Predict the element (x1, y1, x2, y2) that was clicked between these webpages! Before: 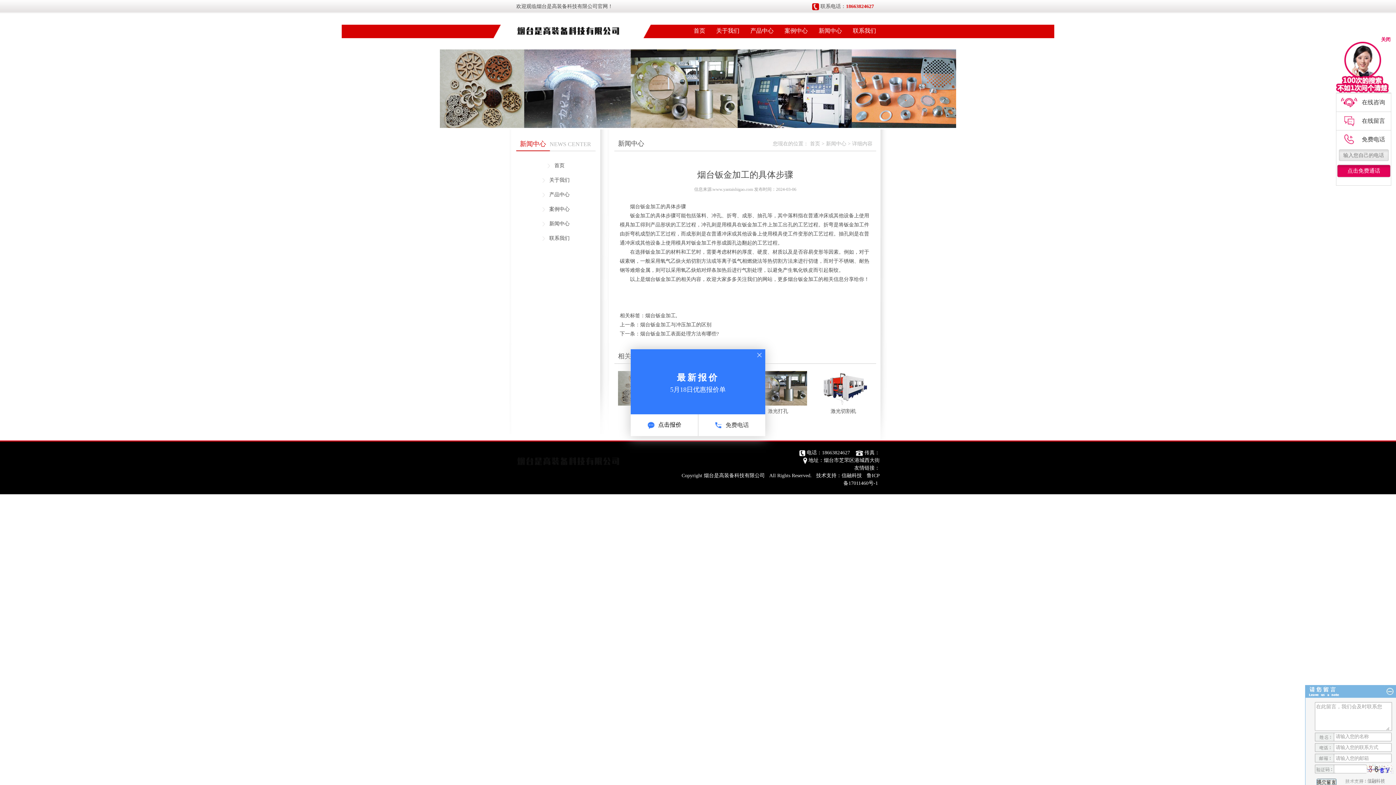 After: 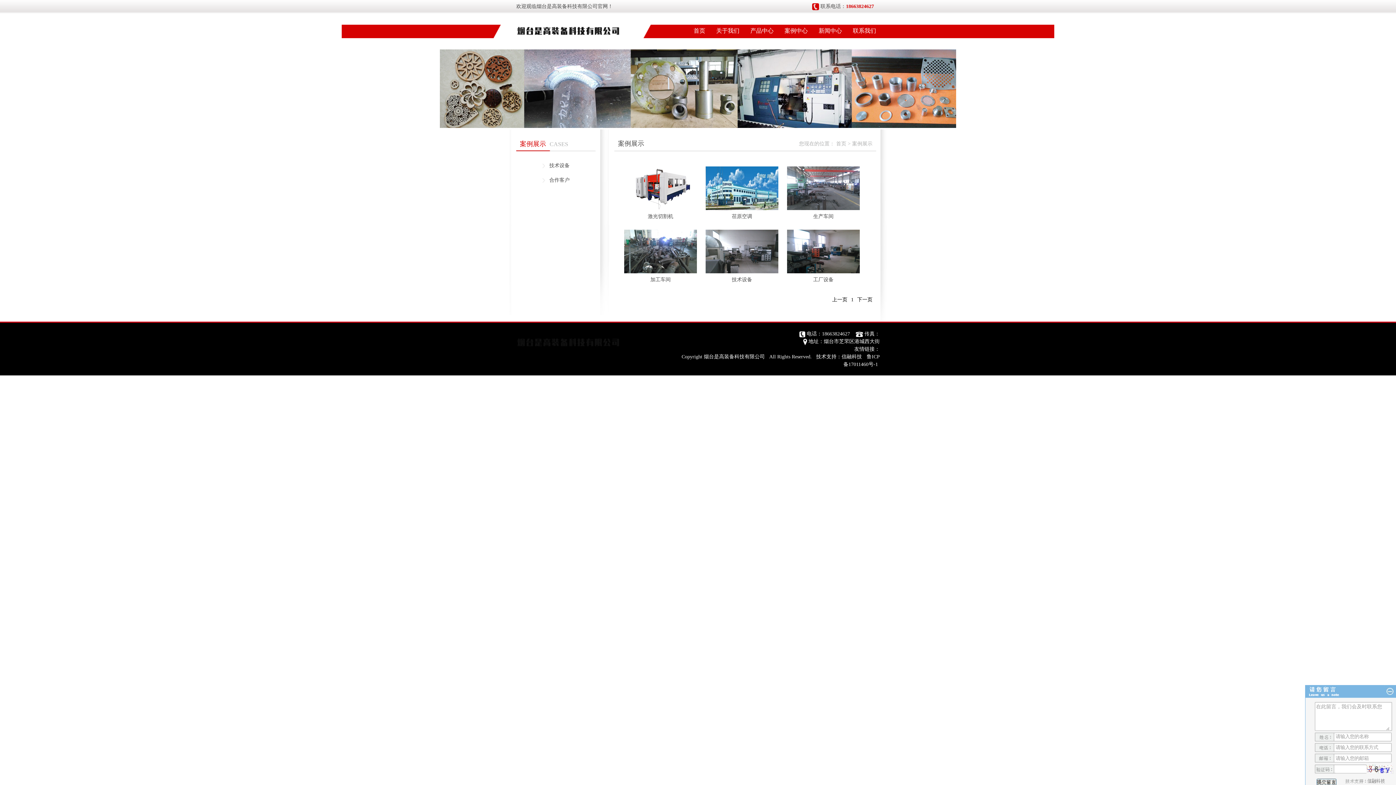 Action: bbox: (549, 206, 569, 212) label: 案例中心